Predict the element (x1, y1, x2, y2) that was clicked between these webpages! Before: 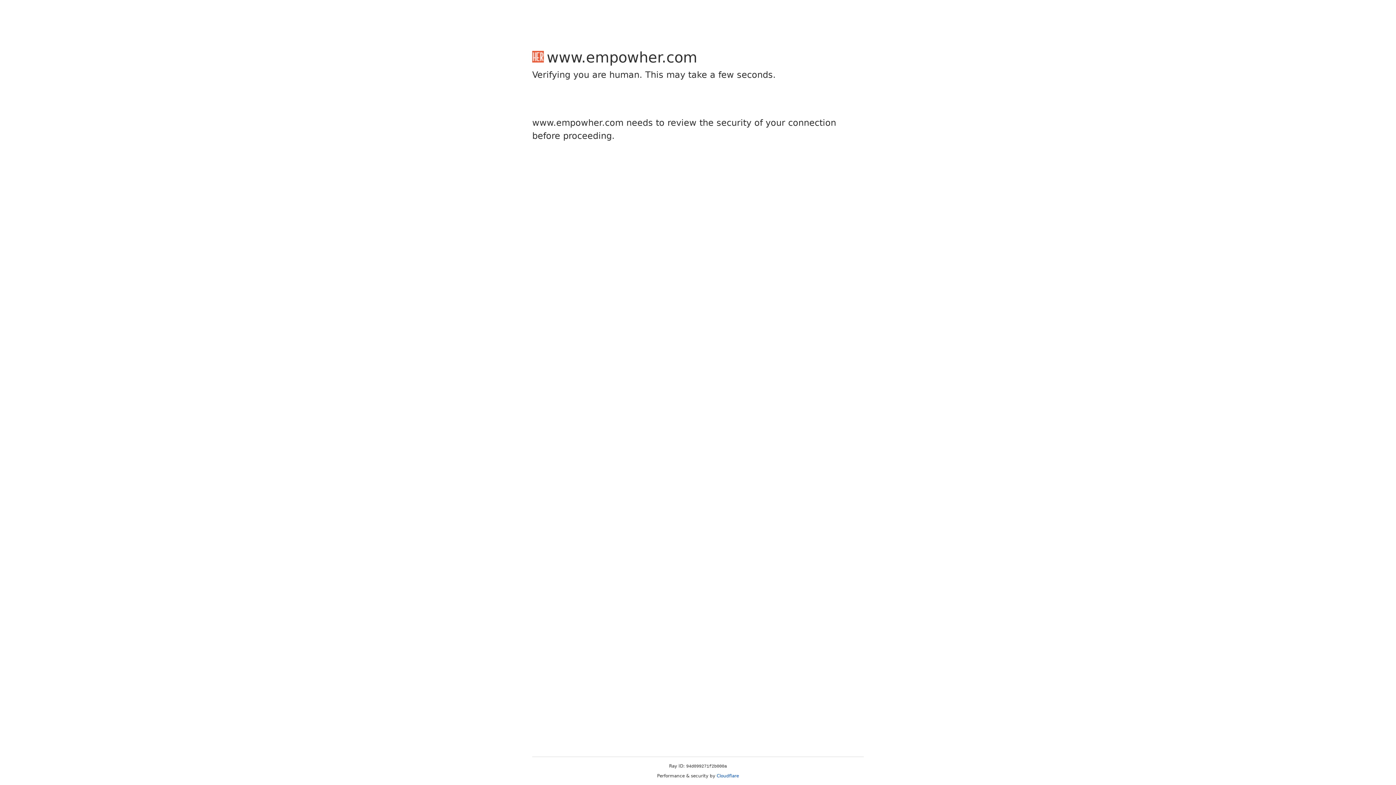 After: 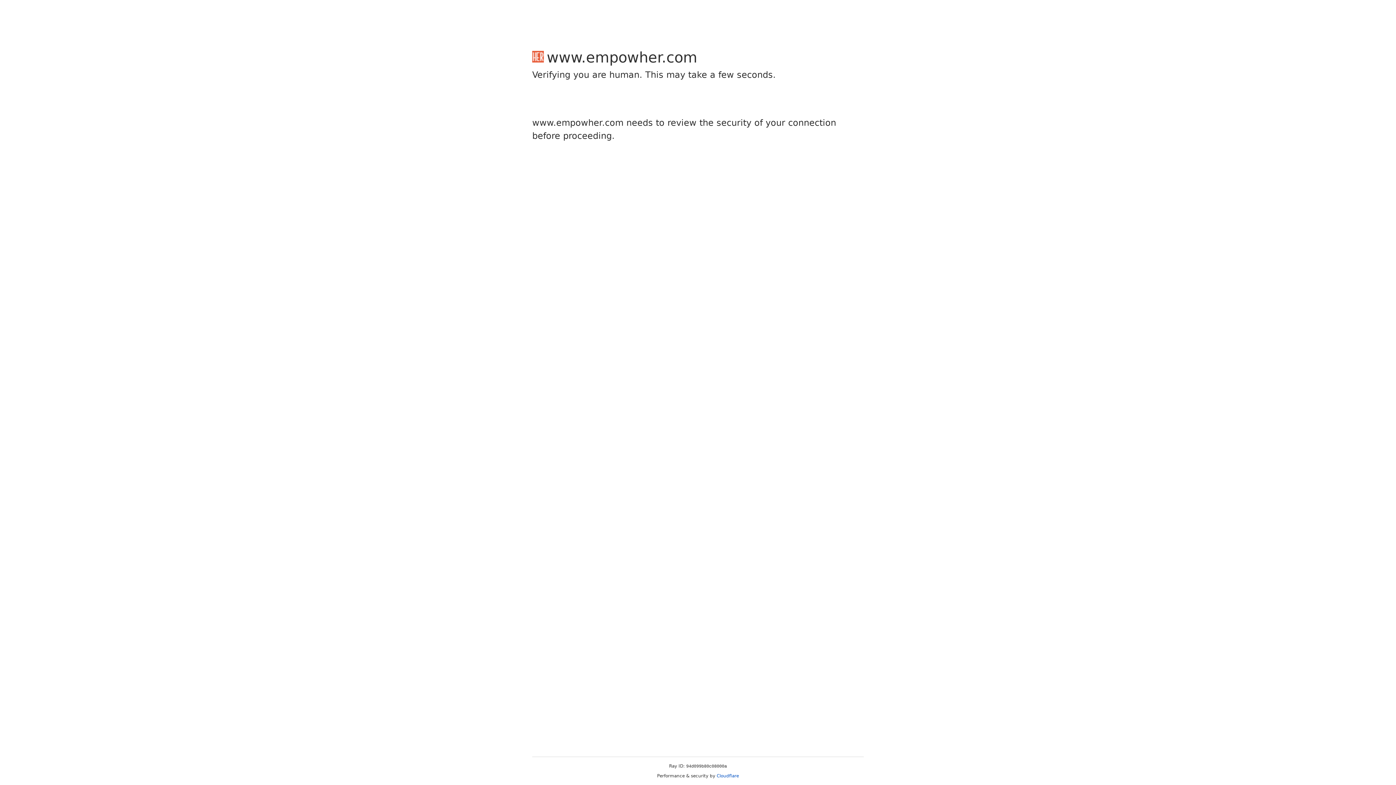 Action: bbox: (716, 773, 739, 778) label: Cloudflare